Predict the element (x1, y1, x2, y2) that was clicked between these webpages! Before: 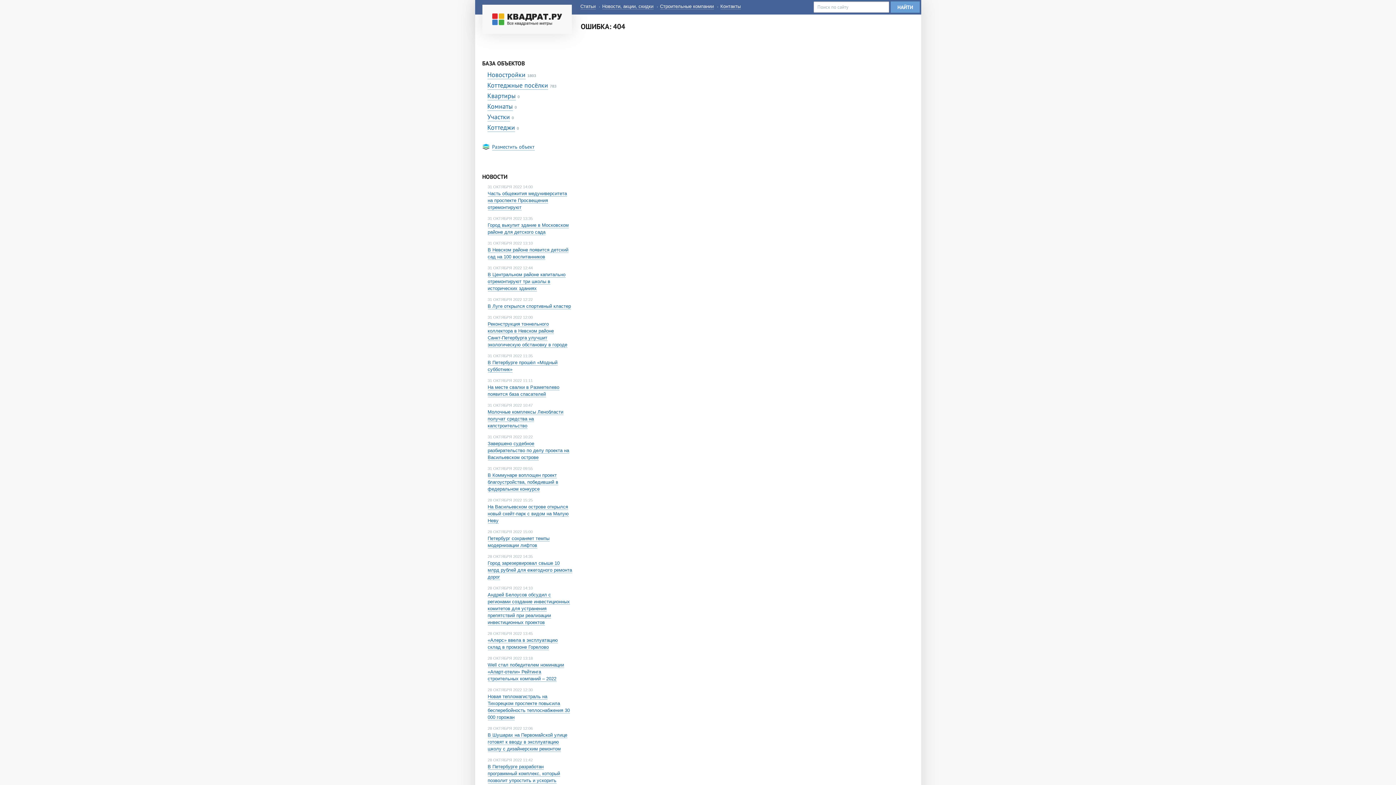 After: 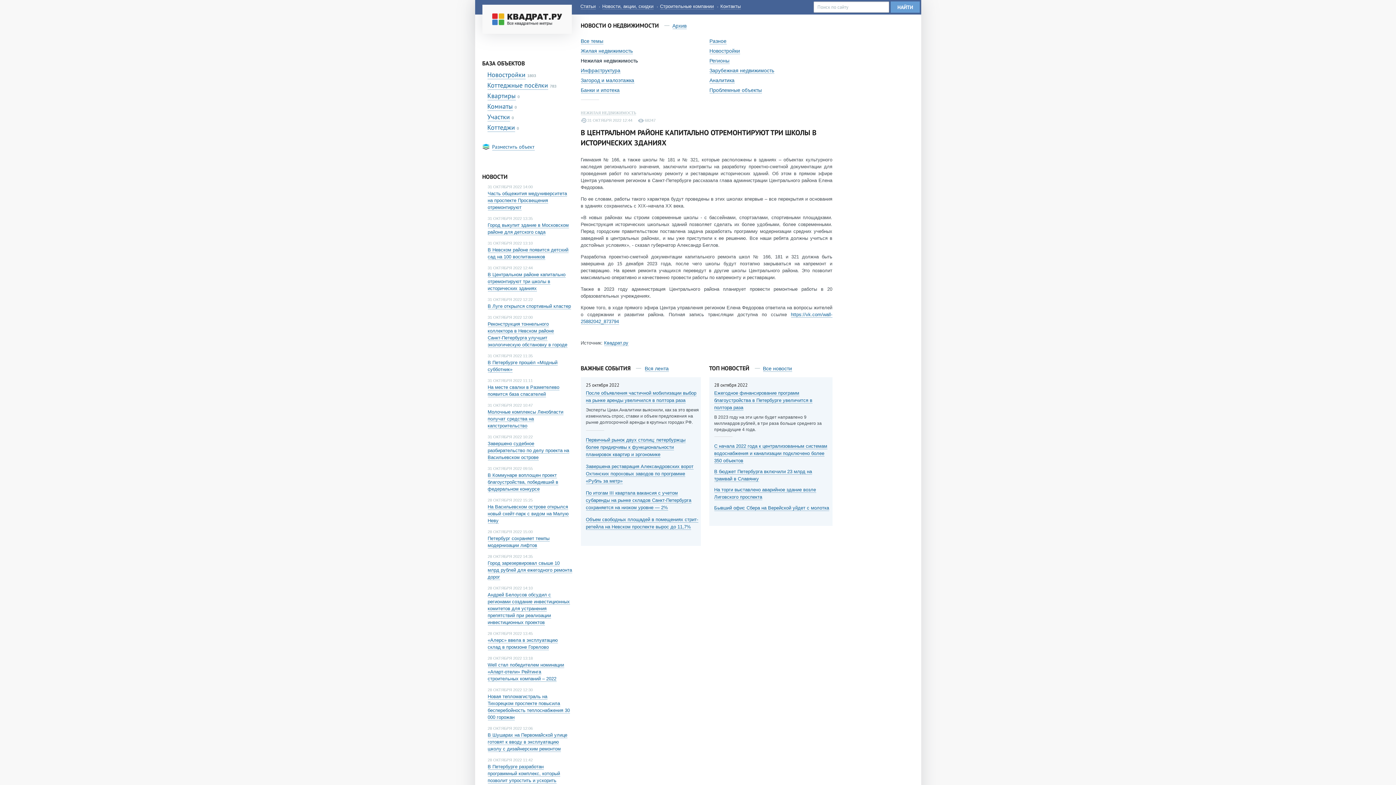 Action: bbox: (487, 272, 565, 291) label: В Центральном районе капитально отремонтируют три школы в исторических зданиях